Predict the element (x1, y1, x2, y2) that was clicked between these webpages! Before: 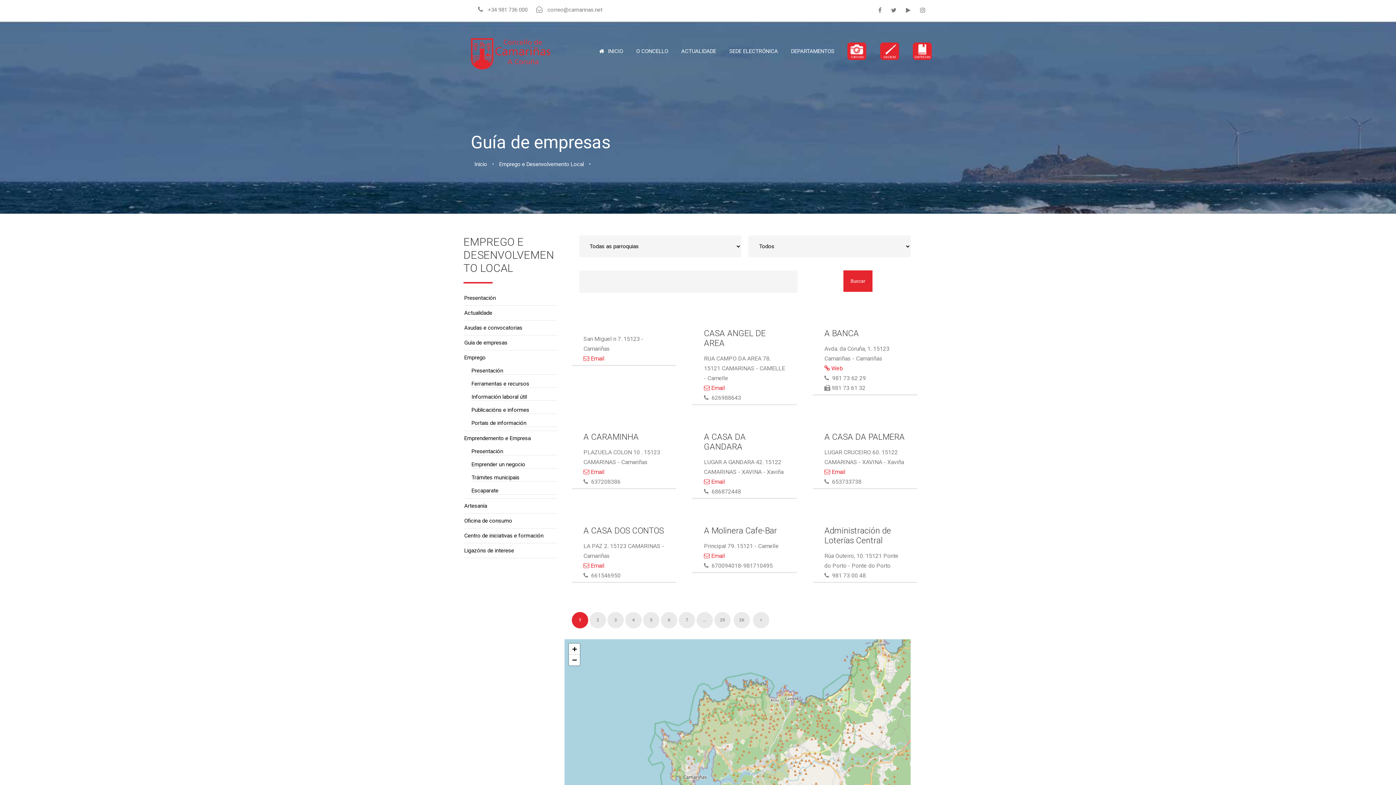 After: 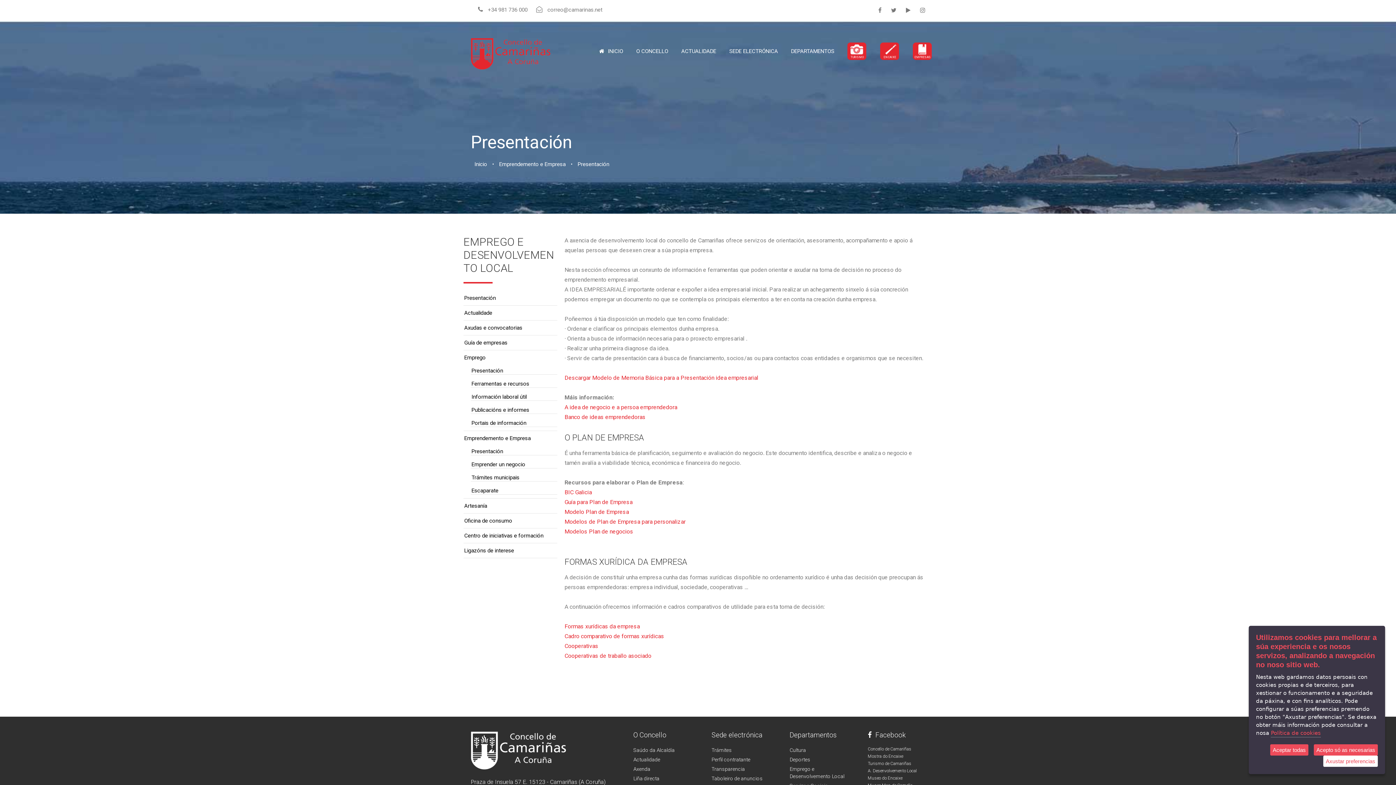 Action: bbox: (470, 448, 503, 454) label: Presentación